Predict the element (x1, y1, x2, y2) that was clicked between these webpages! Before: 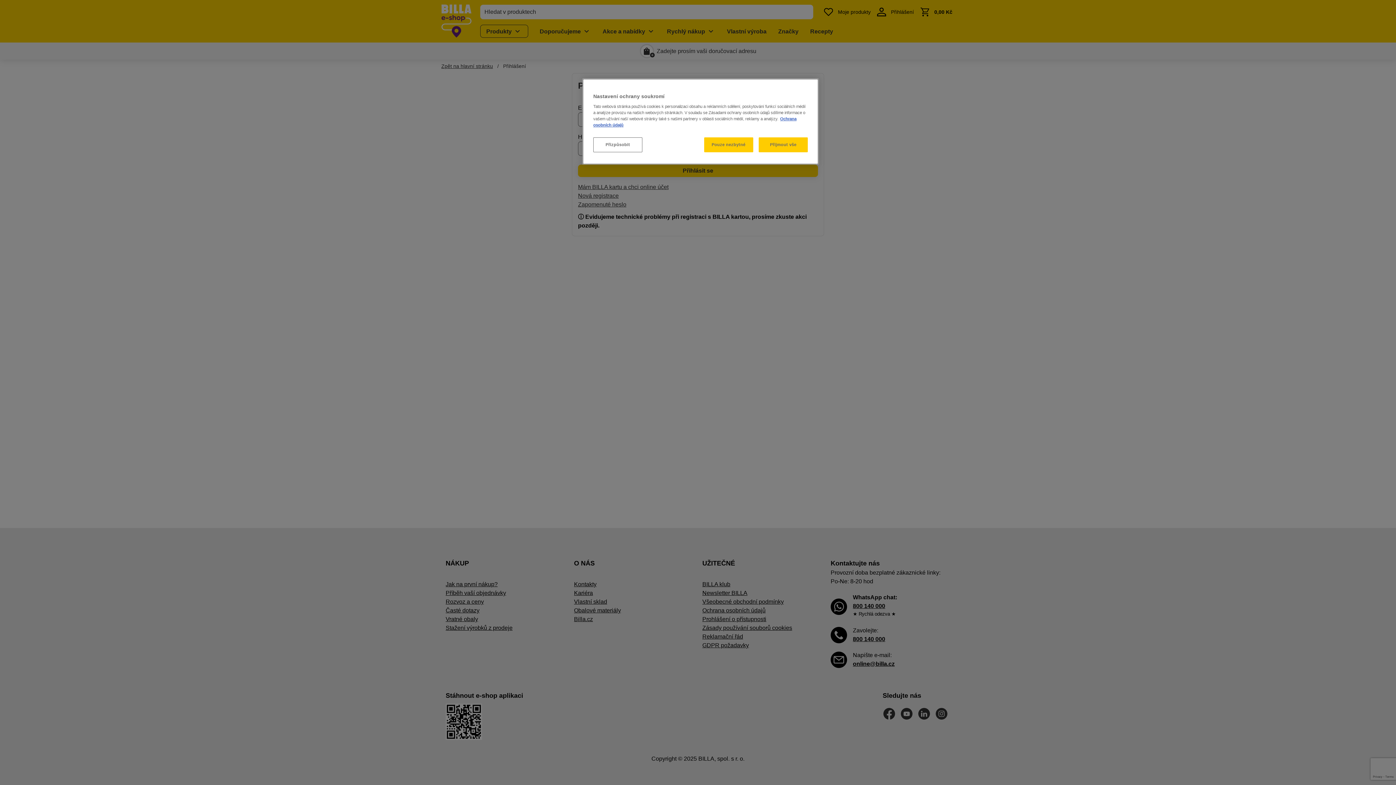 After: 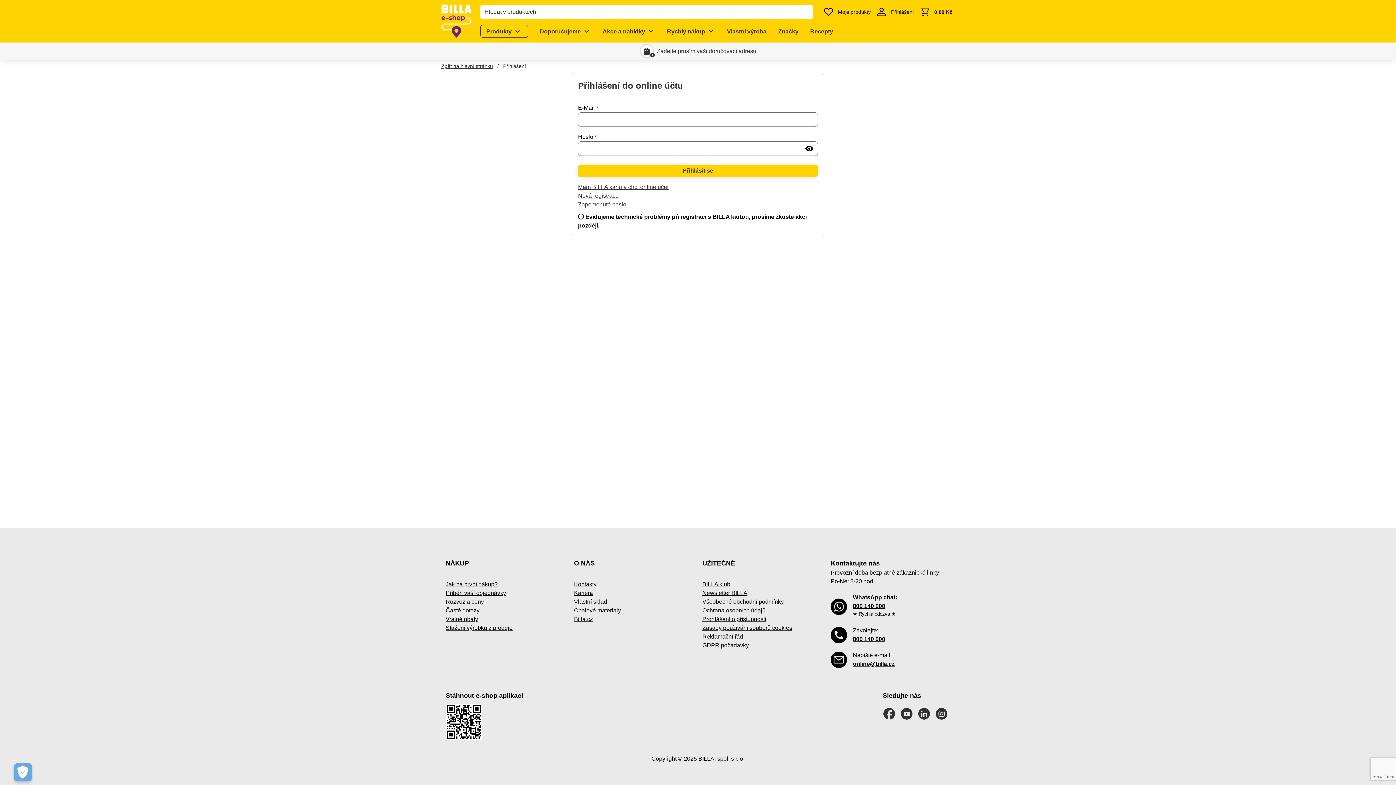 Action: bbox: (758, 137, 808, 152) label: Přijmout vše